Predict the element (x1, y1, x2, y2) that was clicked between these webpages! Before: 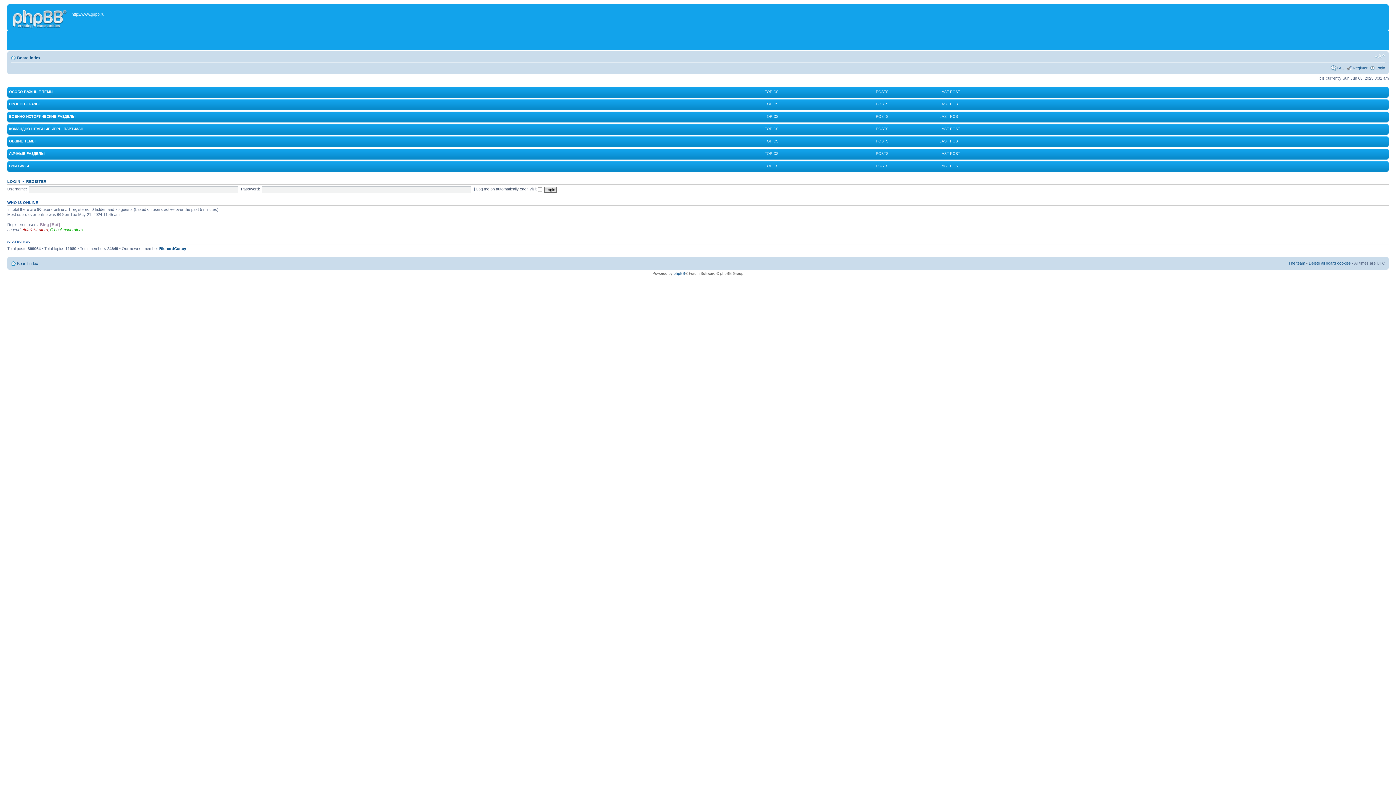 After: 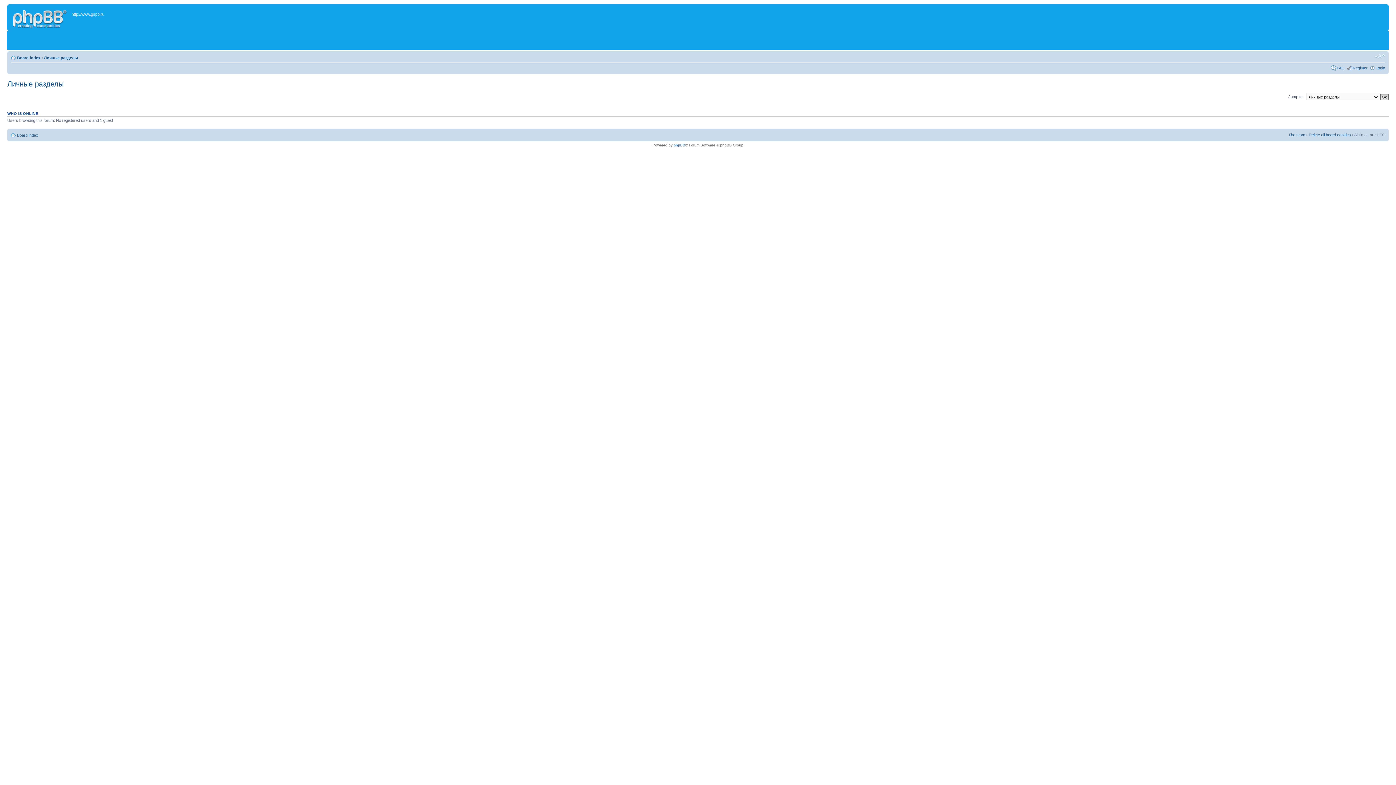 Action: bbox: (9, 151, 44, 155) label: ЛИЧНЫЕ РАЗДЕЛЫ